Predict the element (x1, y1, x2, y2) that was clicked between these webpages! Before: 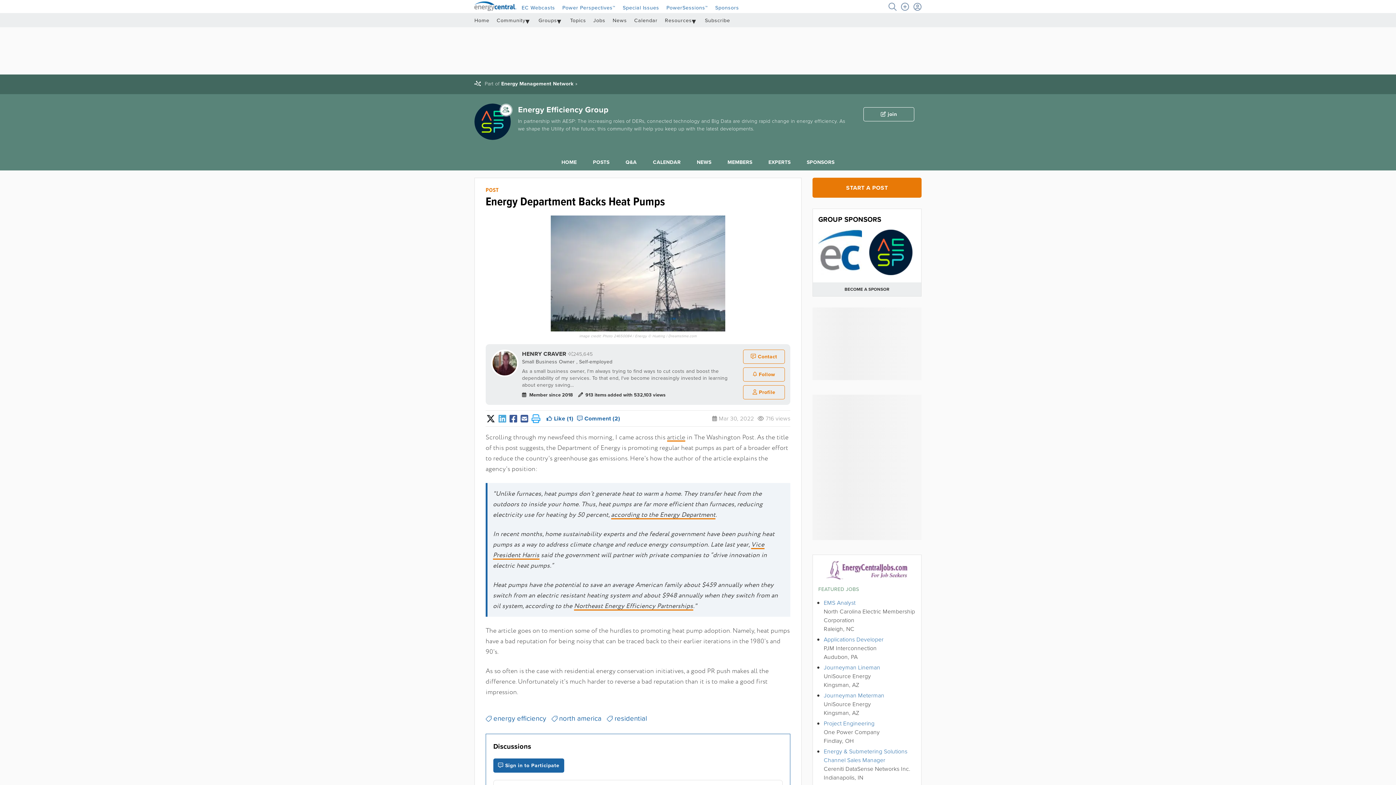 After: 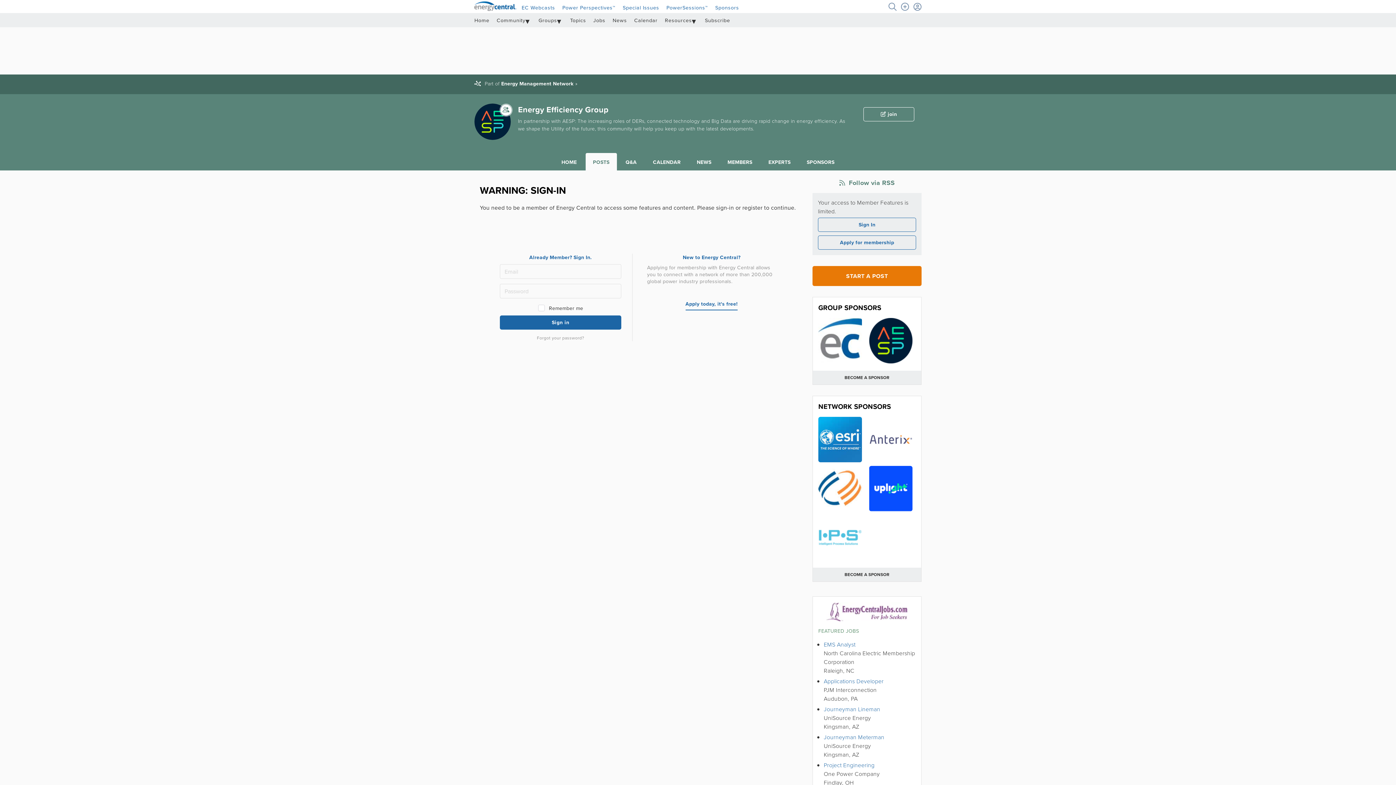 Action: label: POSTS bbox: (585, 153, 616, 171)